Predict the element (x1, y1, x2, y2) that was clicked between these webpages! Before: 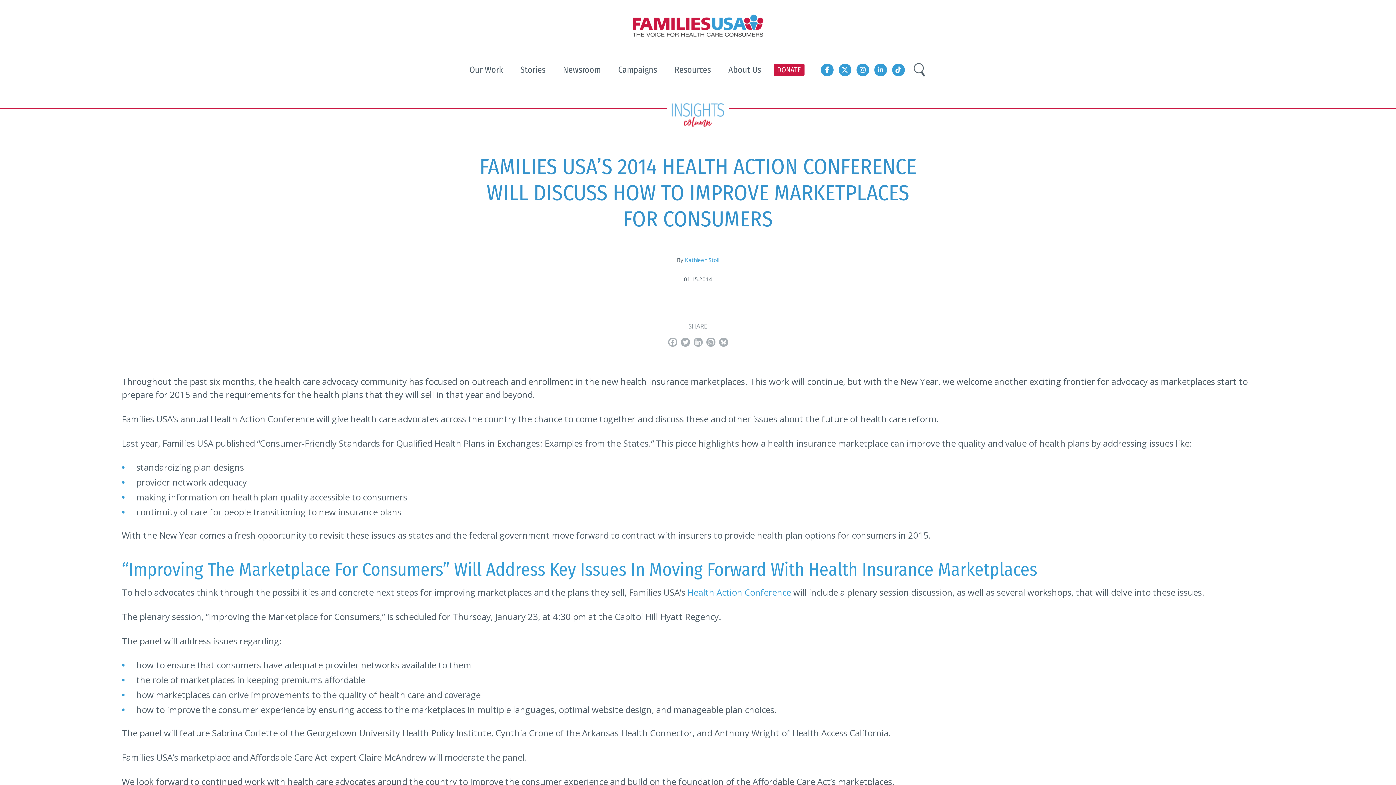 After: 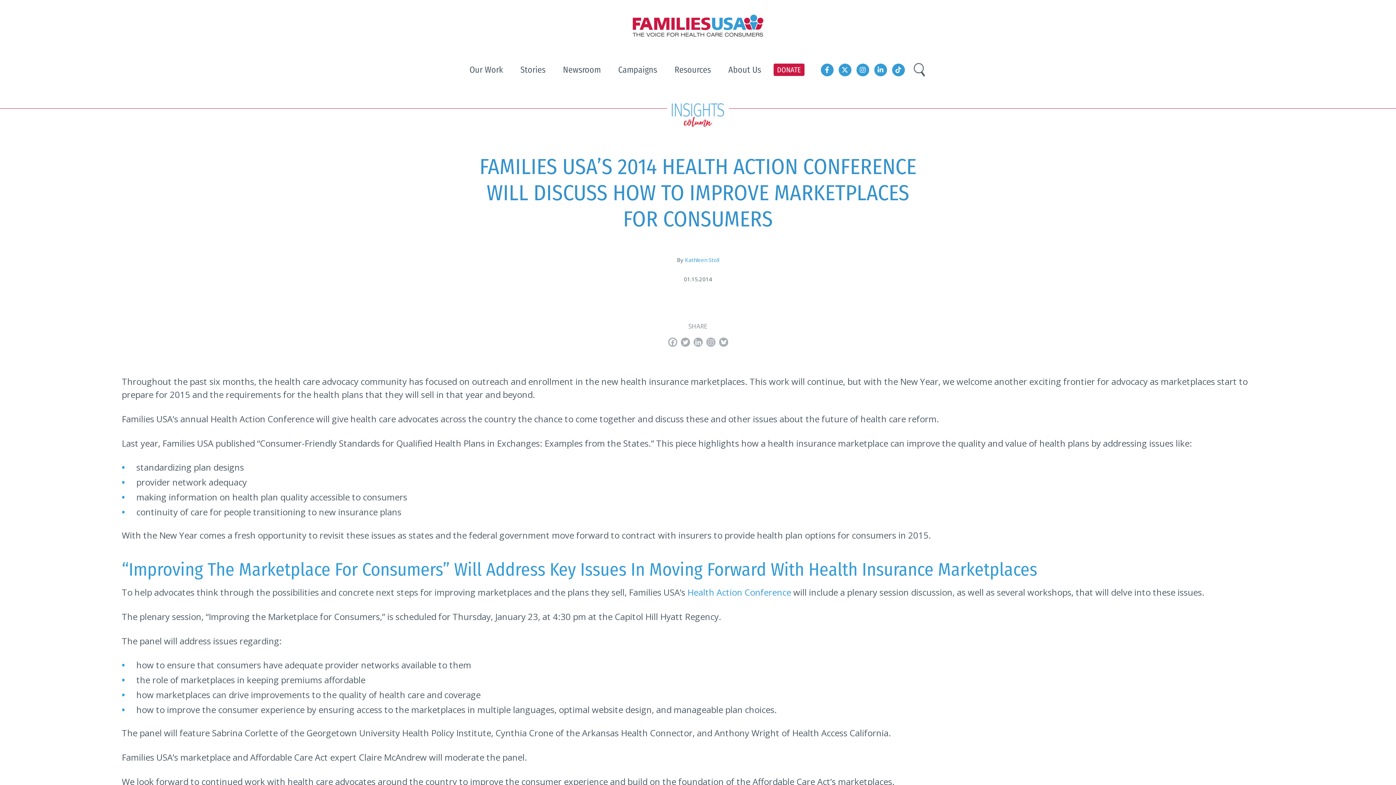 Action: bbox: (668, 337, 677, 346) label: Facebook